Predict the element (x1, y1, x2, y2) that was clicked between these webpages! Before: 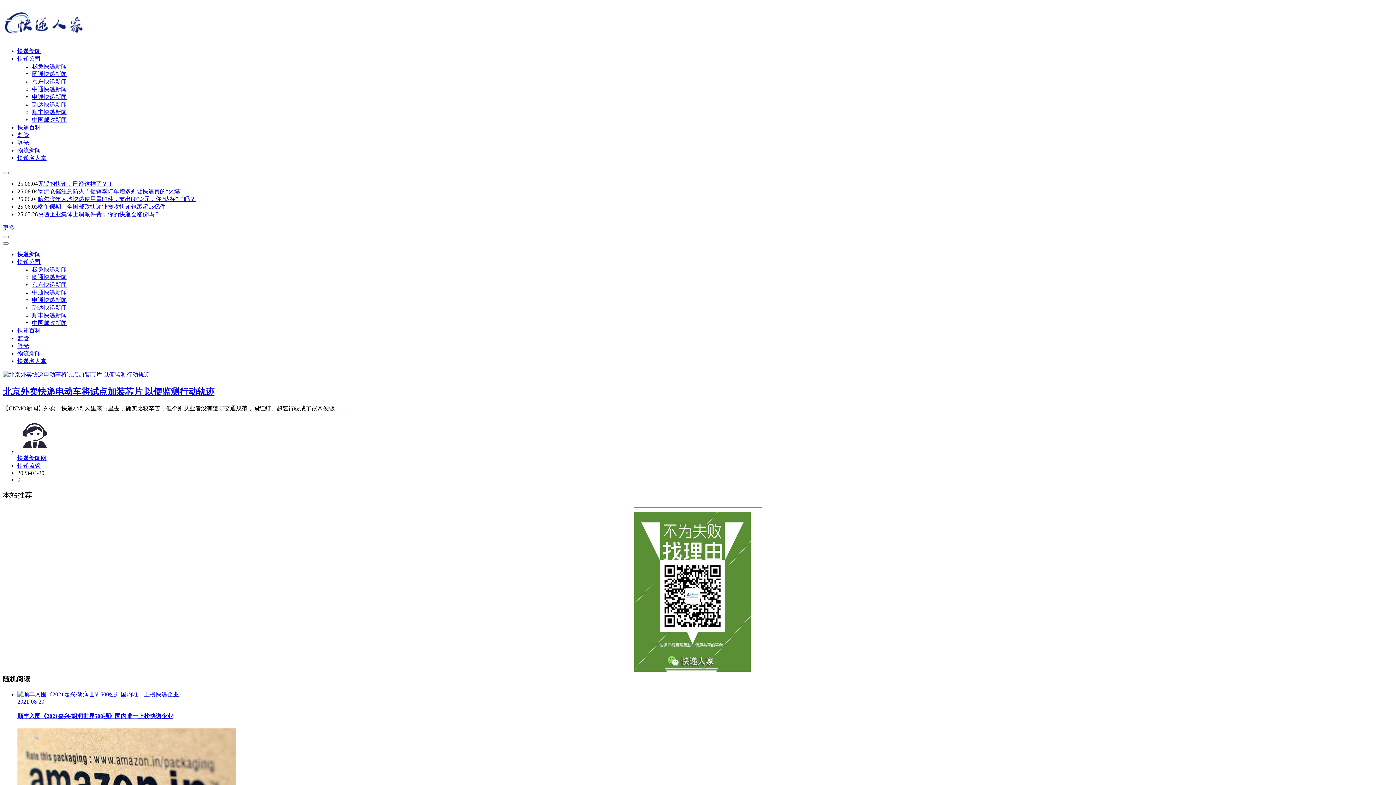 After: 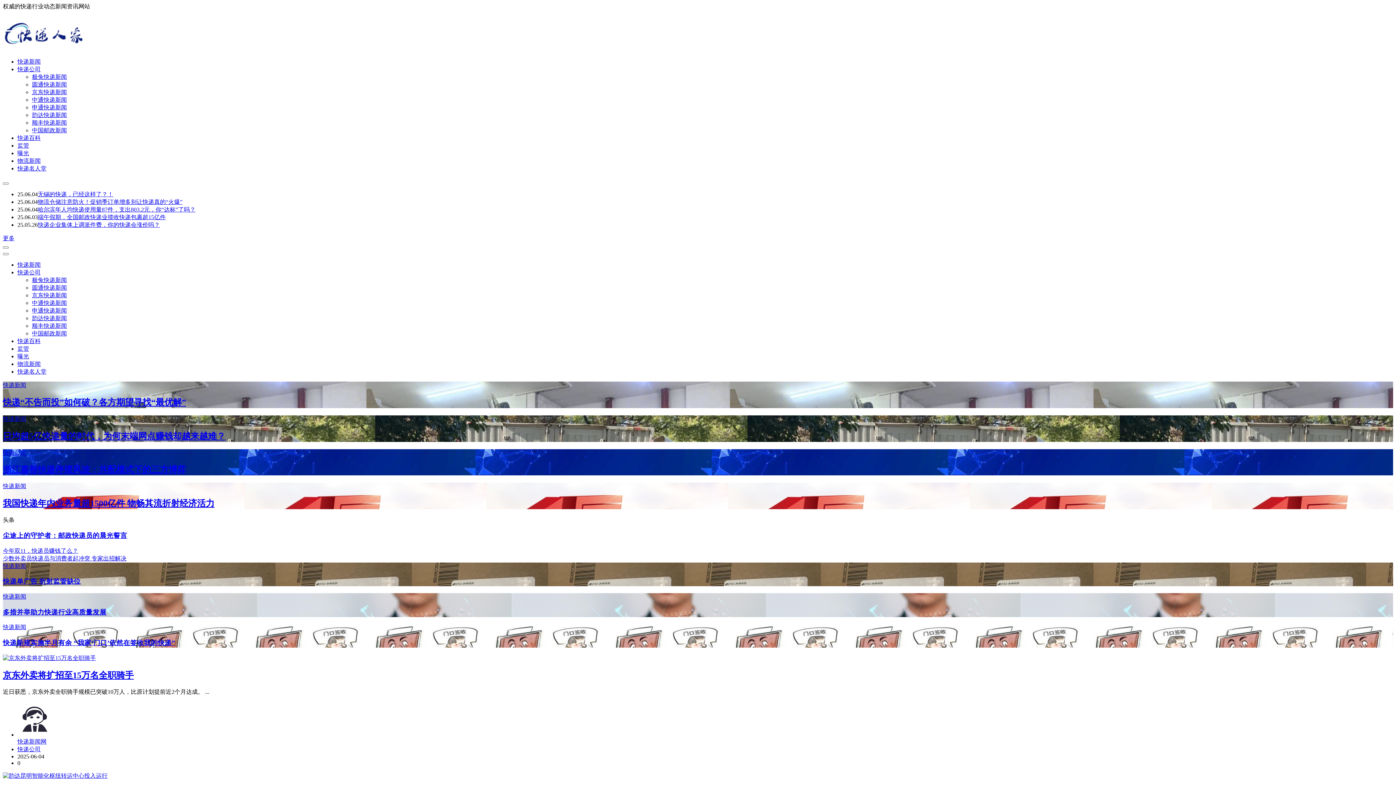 Action: bbox: (2, 26, 82, 39)